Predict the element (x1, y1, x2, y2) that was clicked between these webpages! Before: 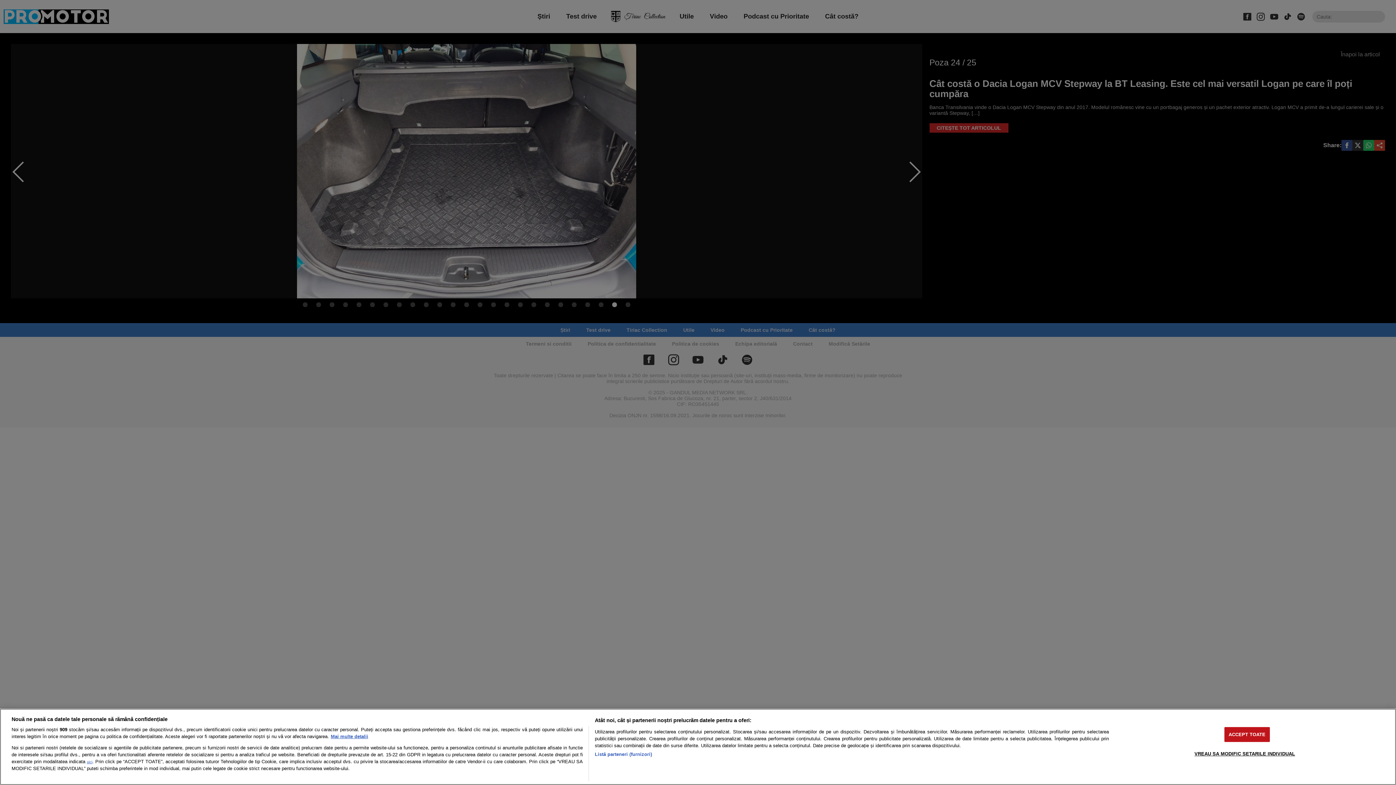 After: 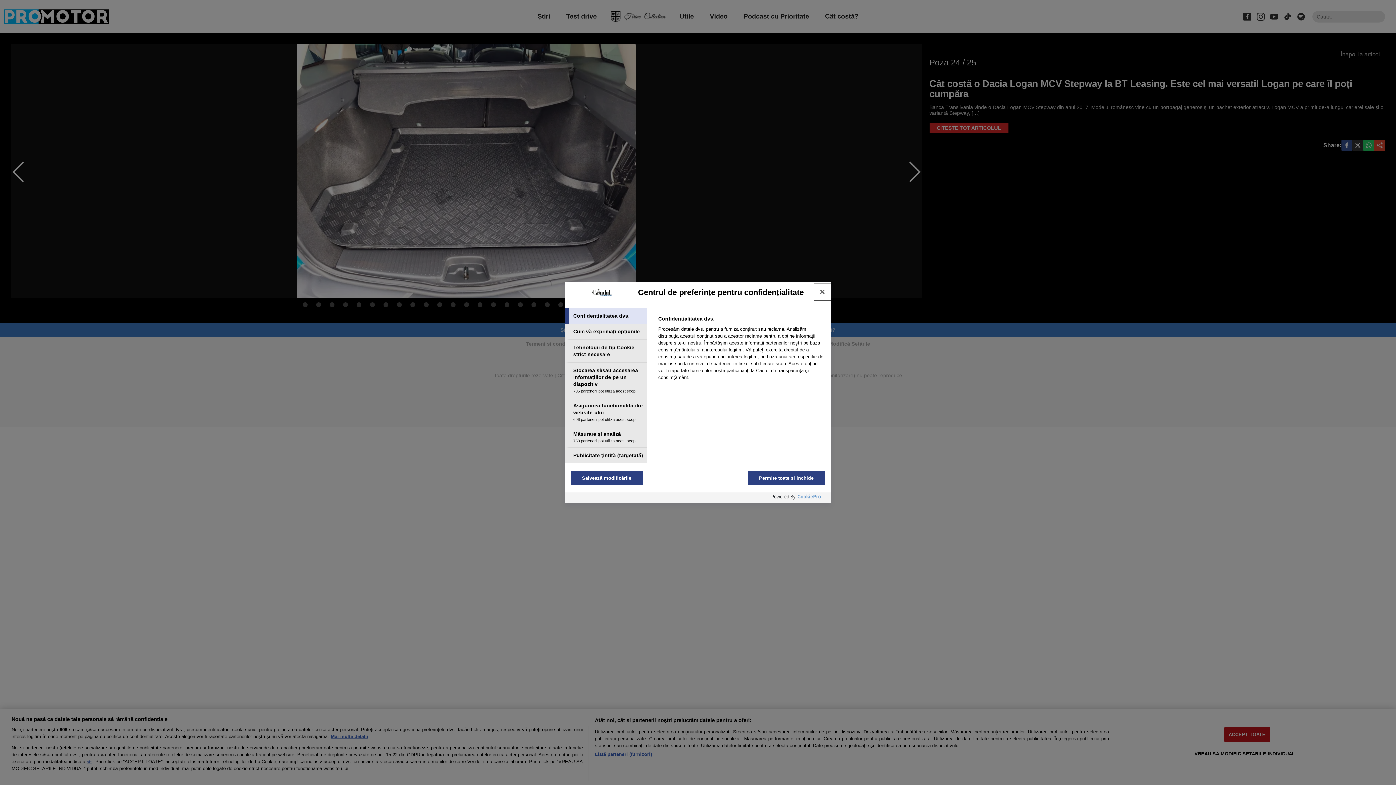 Action: bbox: (1194, 746, 1295, 761) label: VREAU SA MODIFIC SETARILE INDIVIDUAL